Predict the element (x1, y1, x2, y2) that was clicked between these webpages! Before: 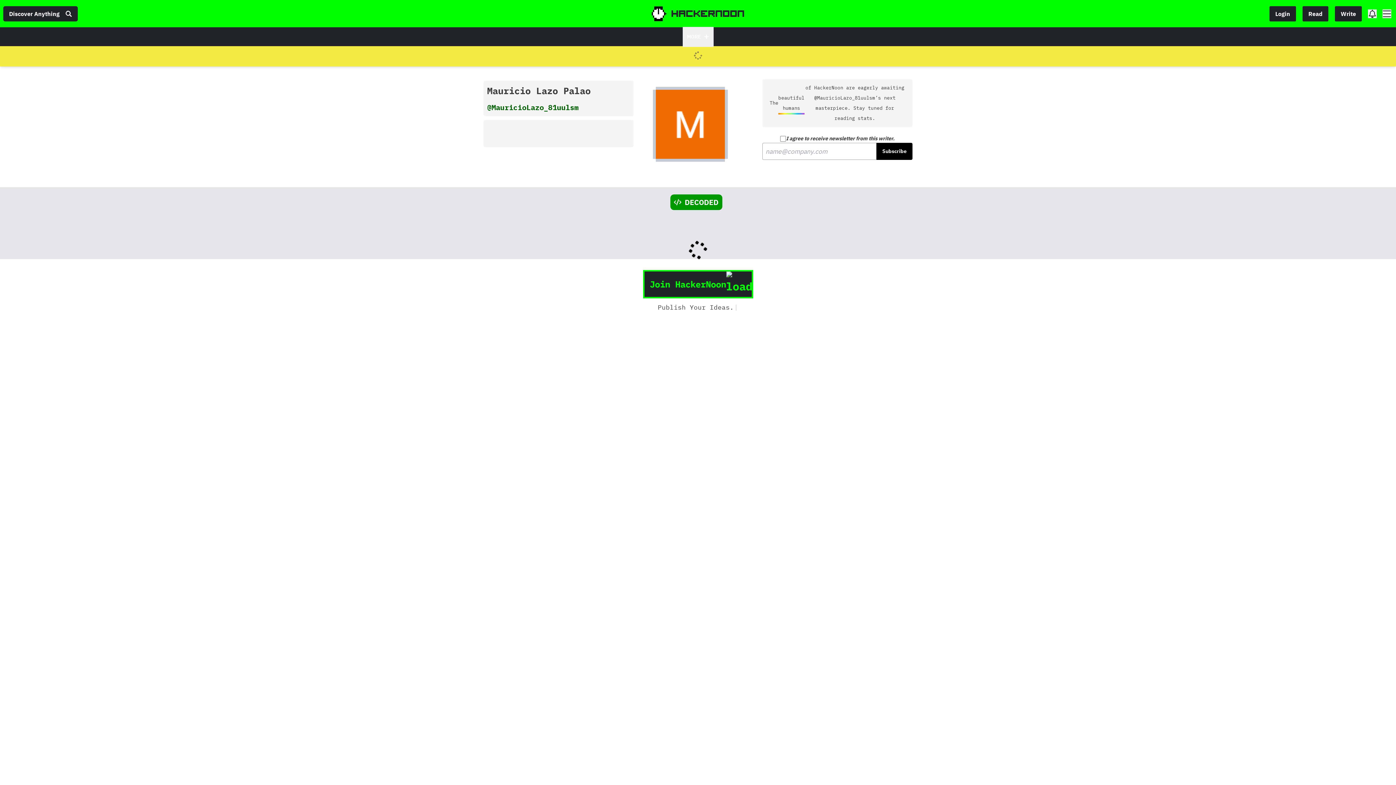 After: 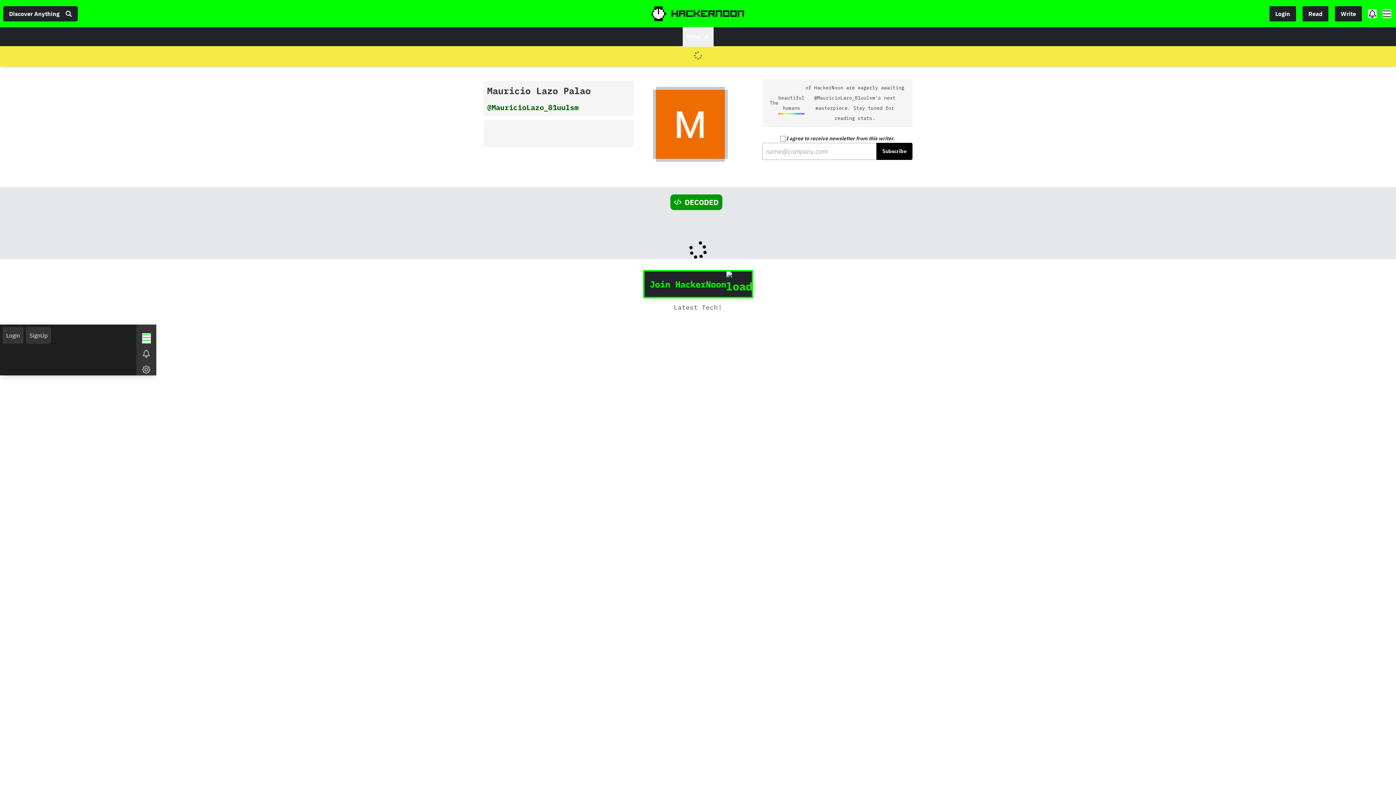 Action: bbox: (682, 26, 713, 46) label: MORE